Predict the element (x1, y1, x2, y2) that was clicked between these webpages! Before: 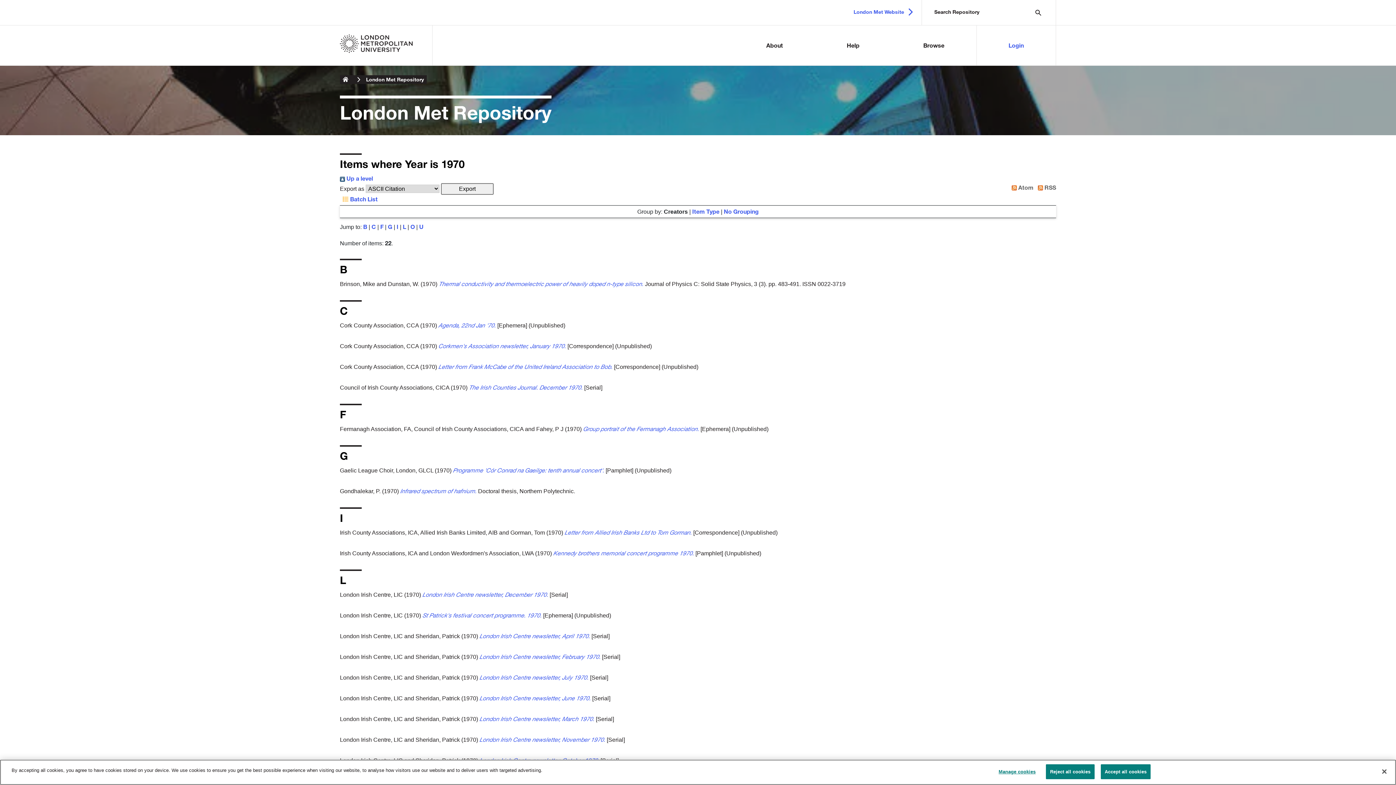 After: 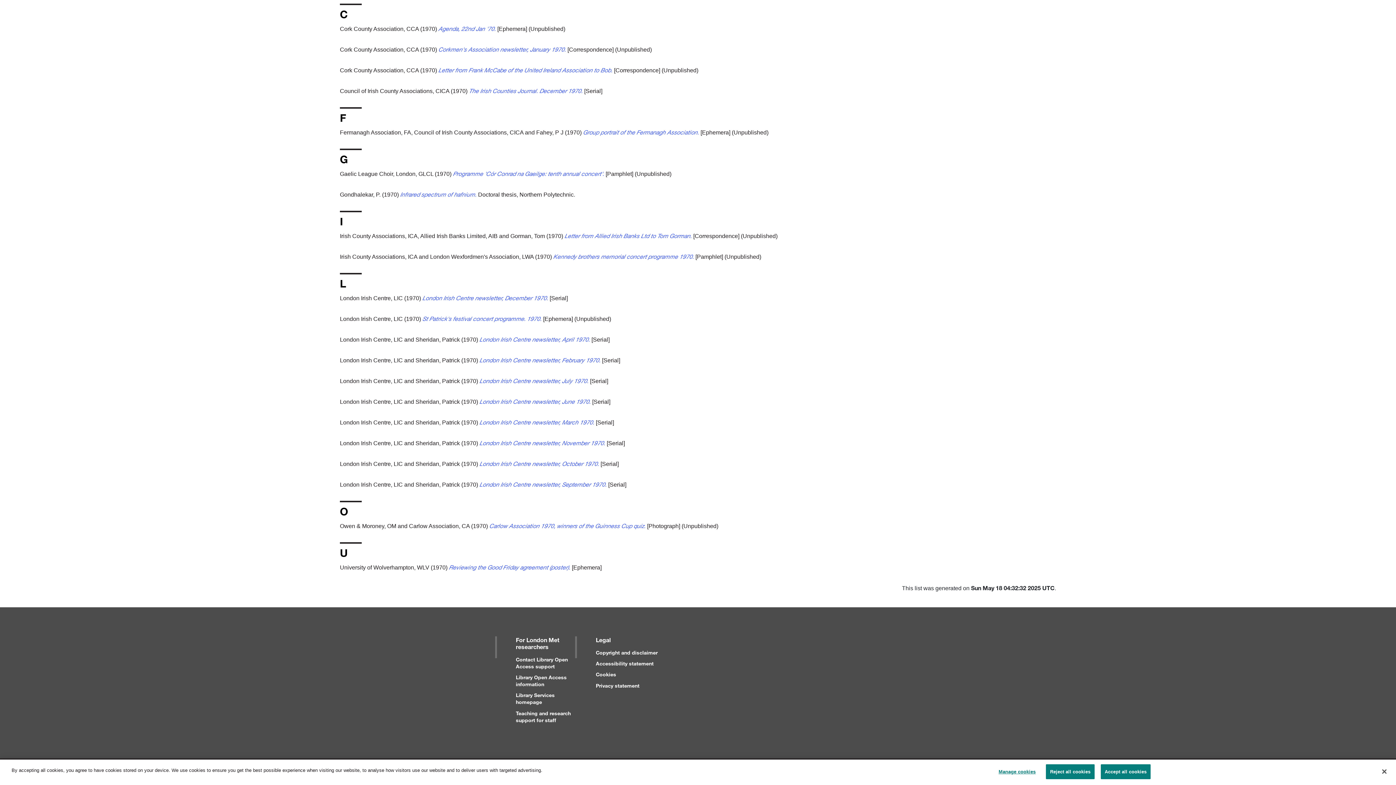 Action: bbox: (388, 223, 392, 230) label: G